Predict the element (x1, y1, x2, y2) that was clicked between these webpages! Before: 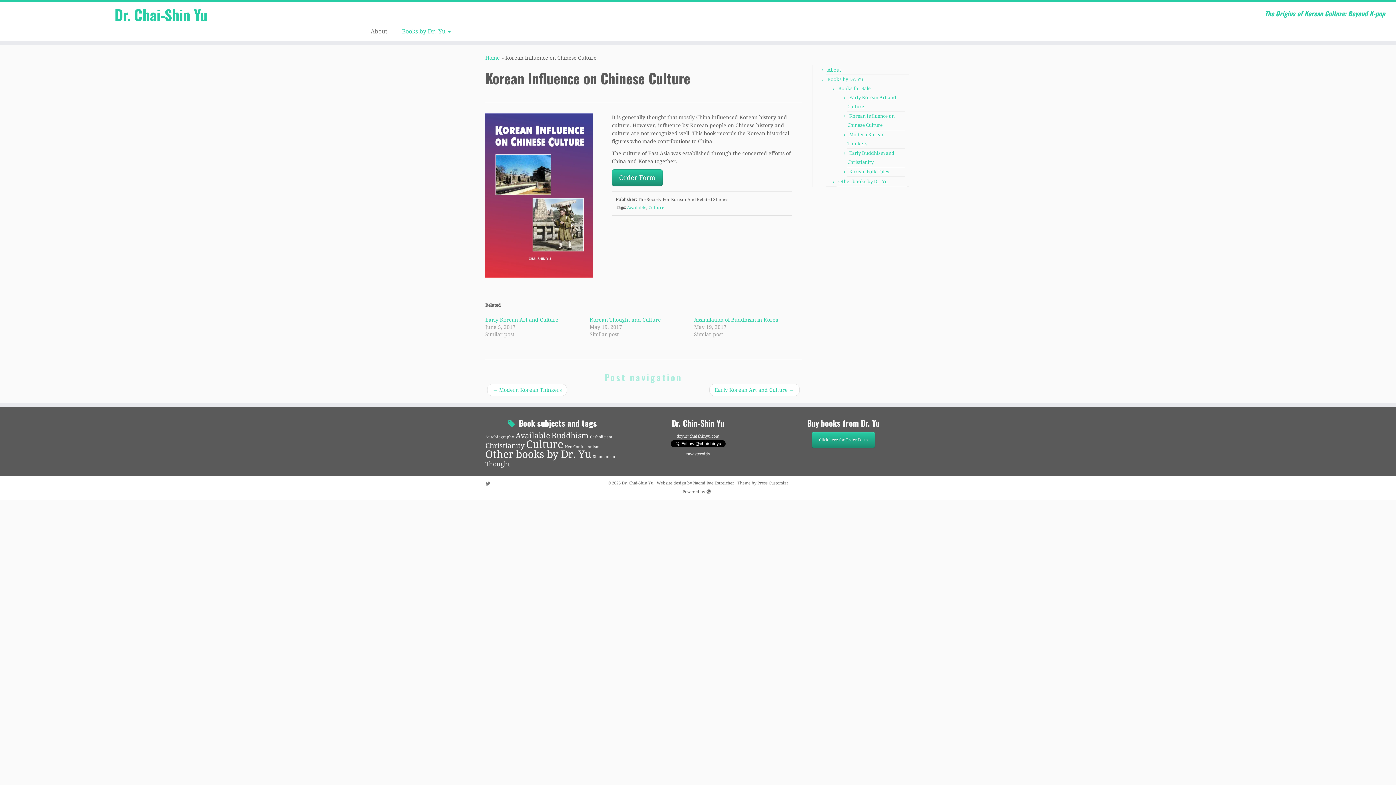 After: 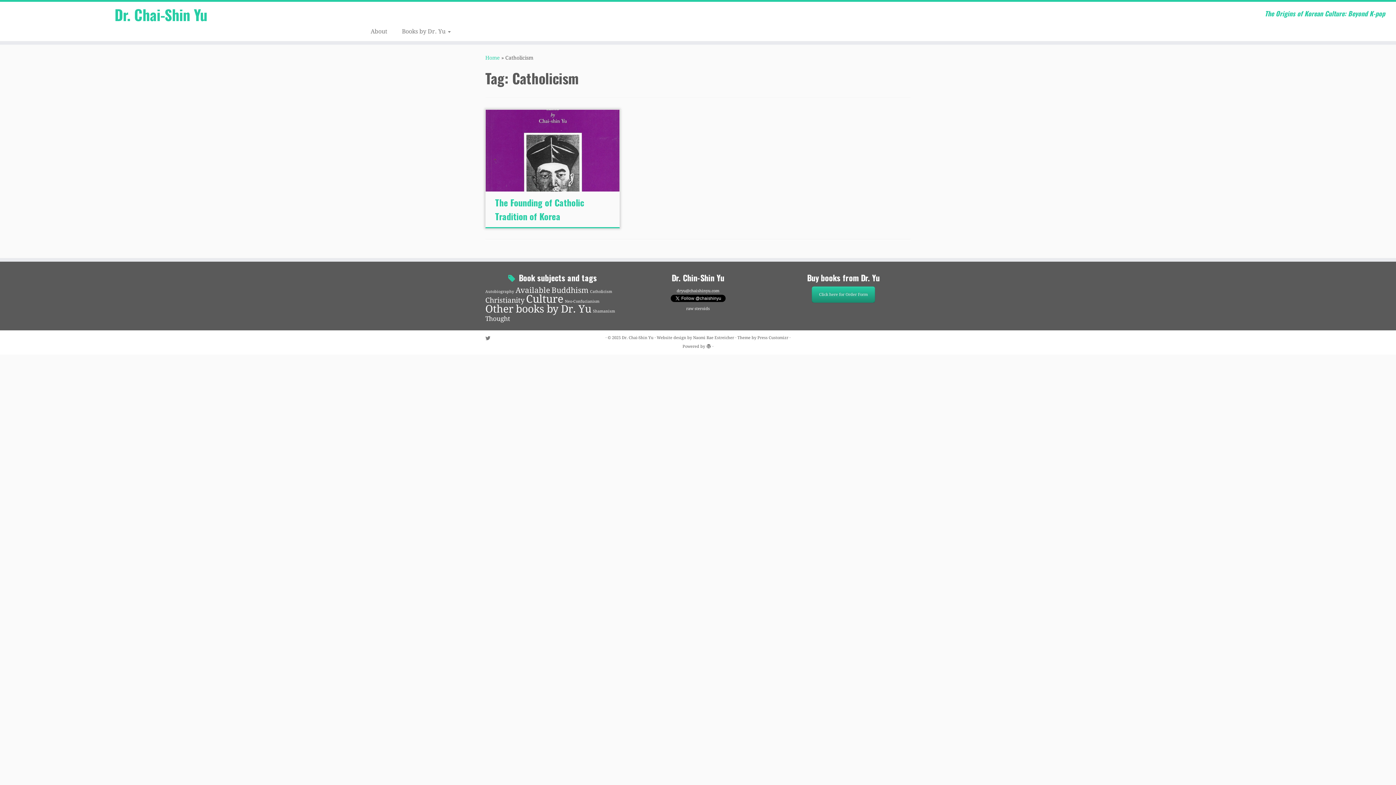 Action: label: Catholicism (1 item) bbox: (590, 434, 612, 439)